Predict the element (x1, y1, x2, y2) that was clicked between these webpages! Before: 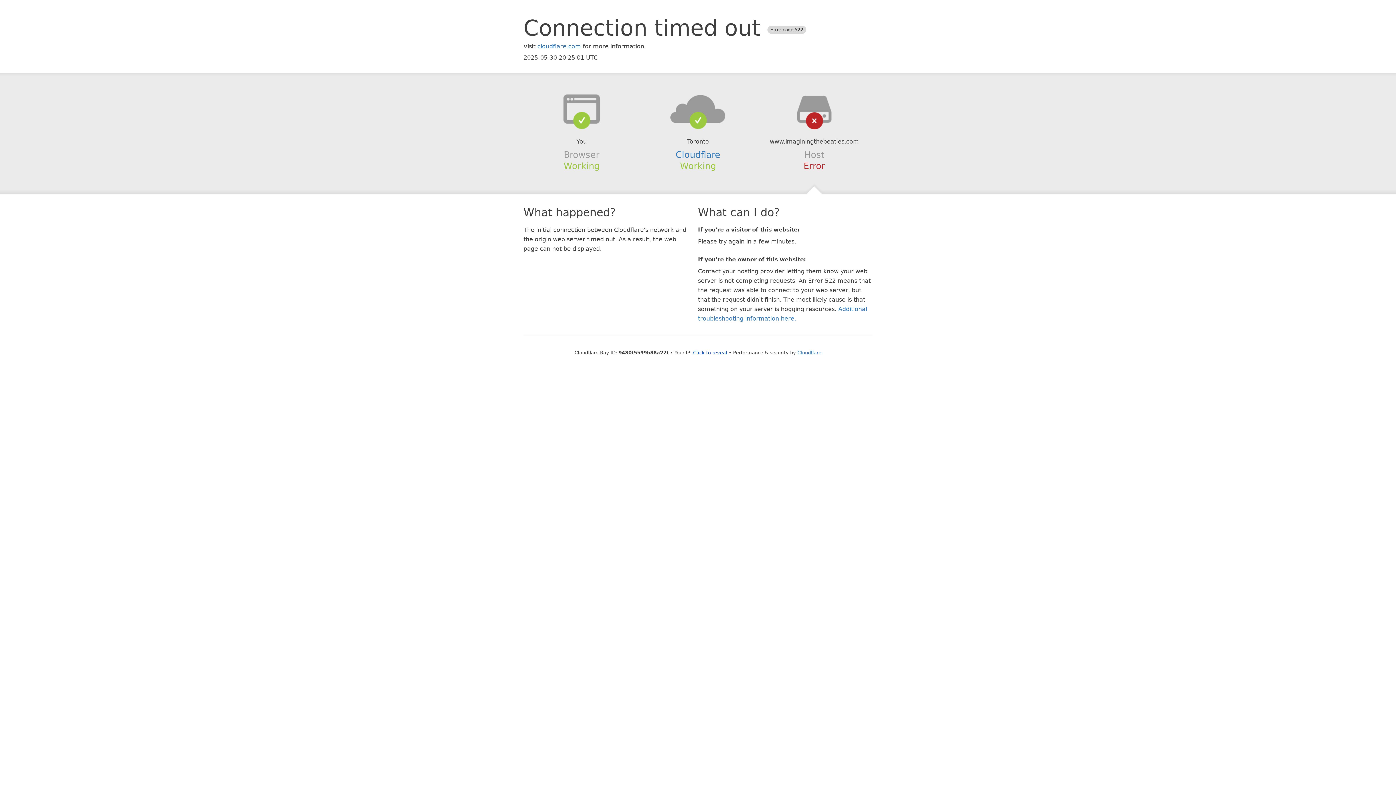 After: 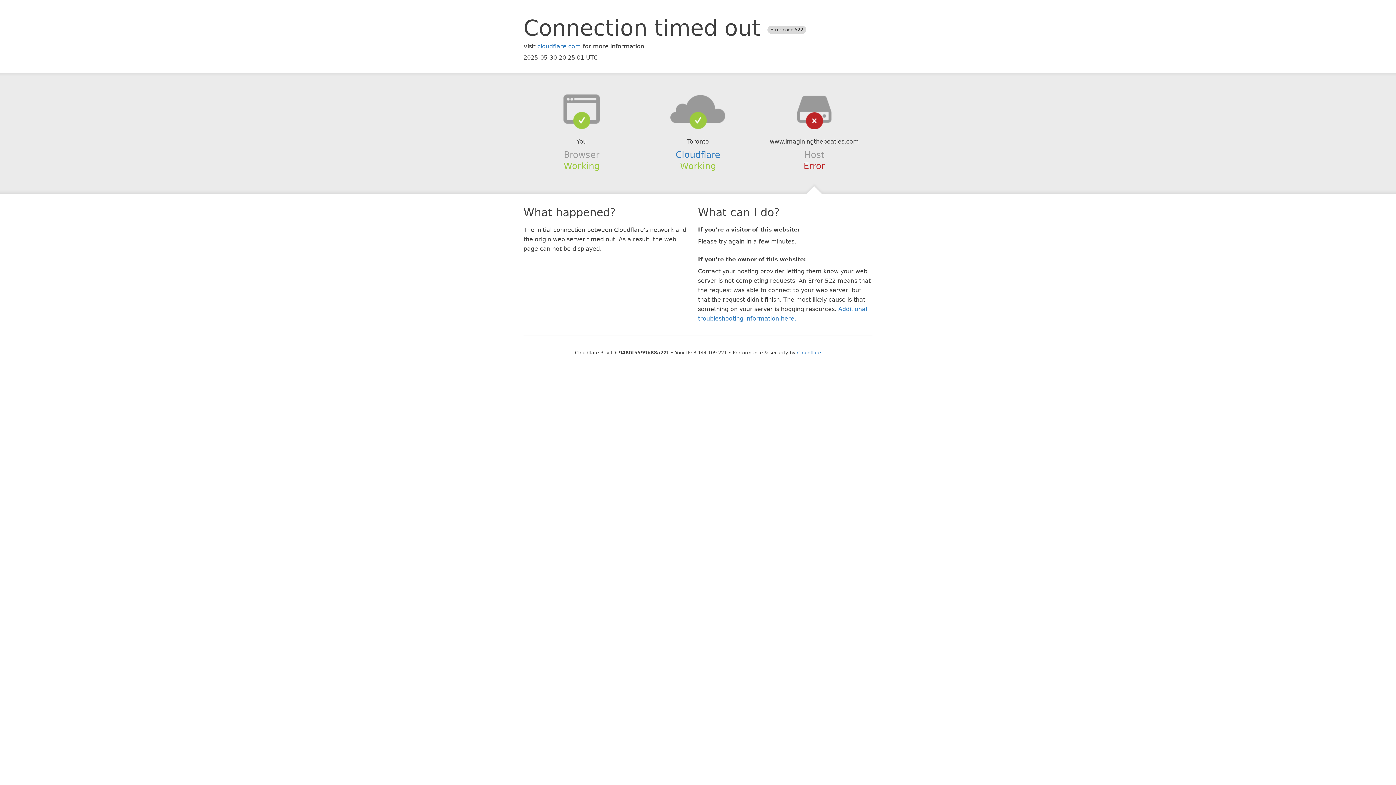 Action: bbox: (693, 350, 727, 355) label: Click to reveal